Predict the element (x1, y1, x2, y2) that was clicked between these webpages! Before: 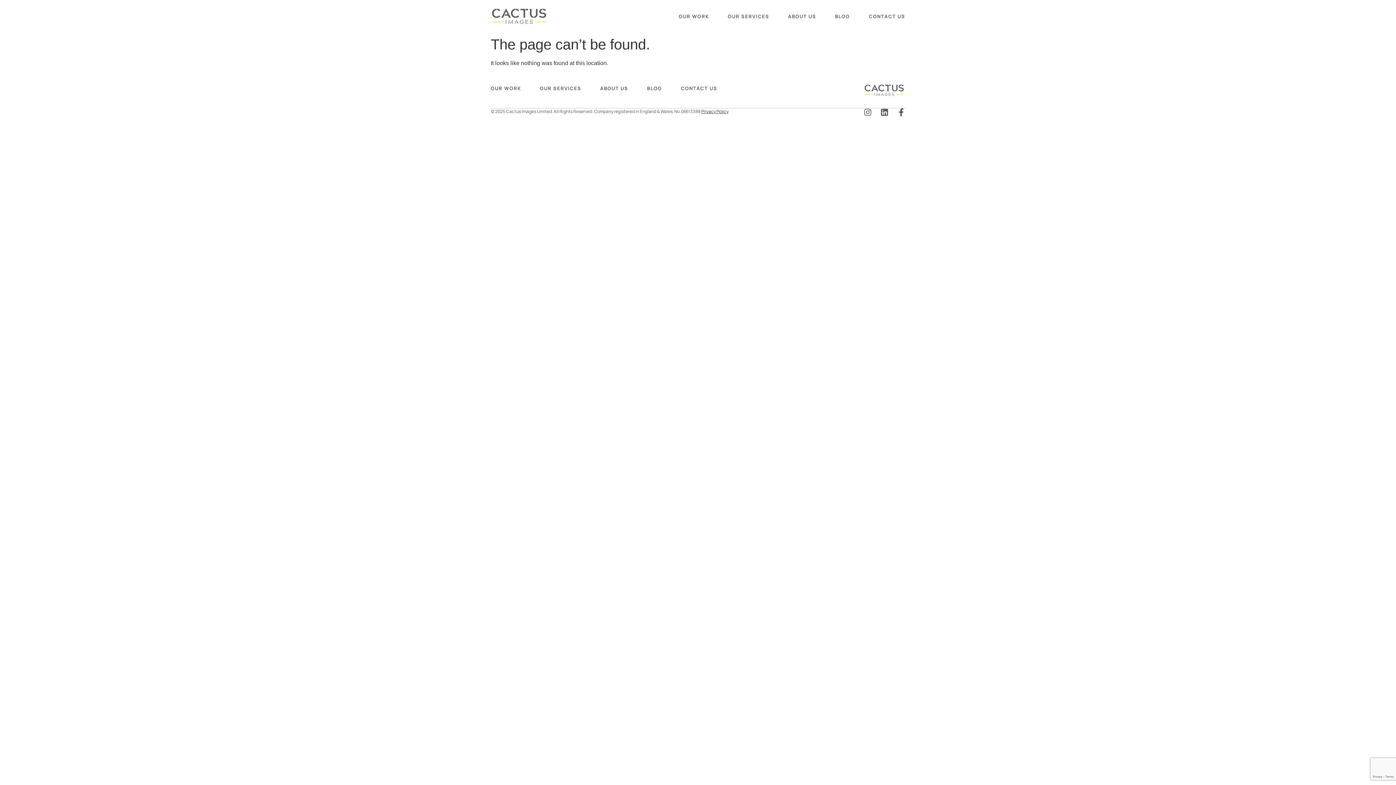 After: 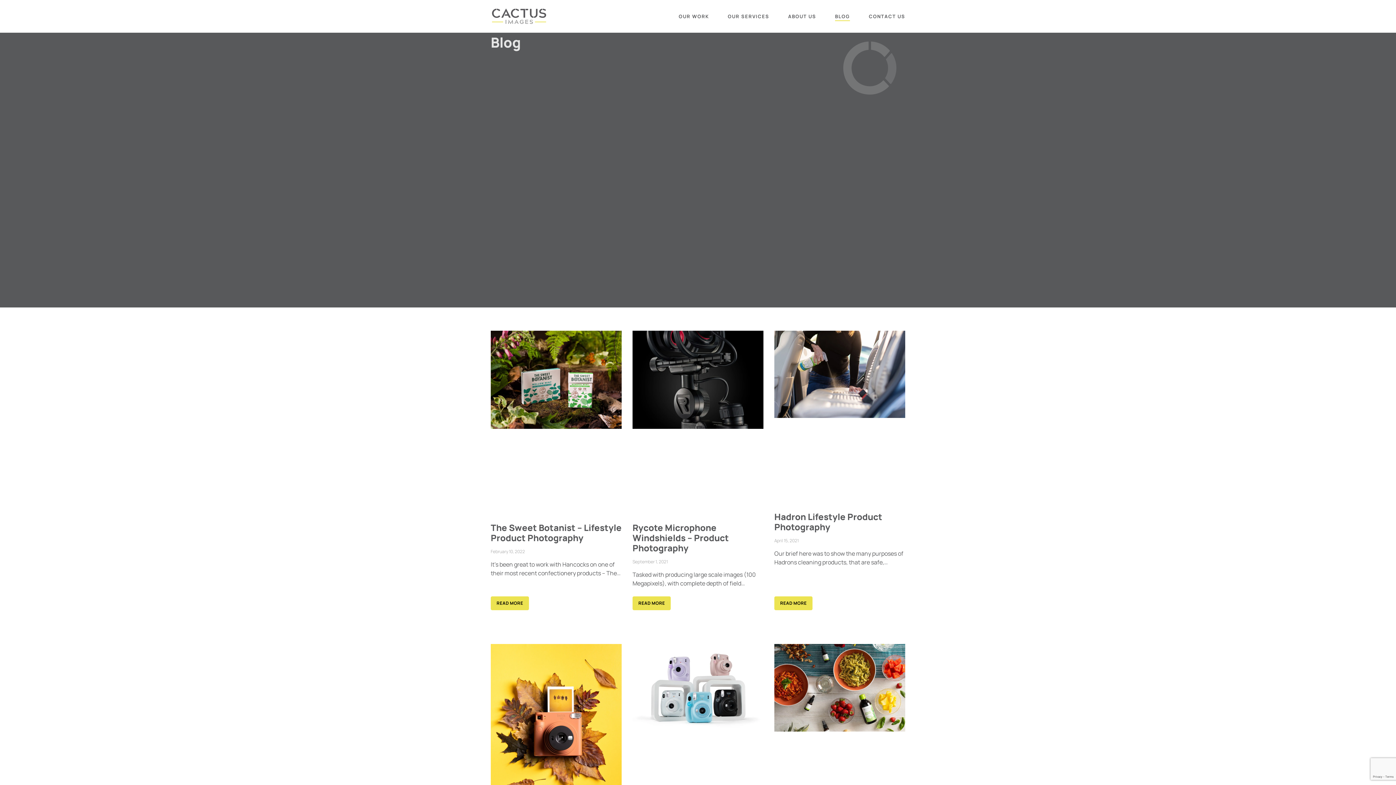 Action: label: BLOG bbox: (647, 83, 662, 93)